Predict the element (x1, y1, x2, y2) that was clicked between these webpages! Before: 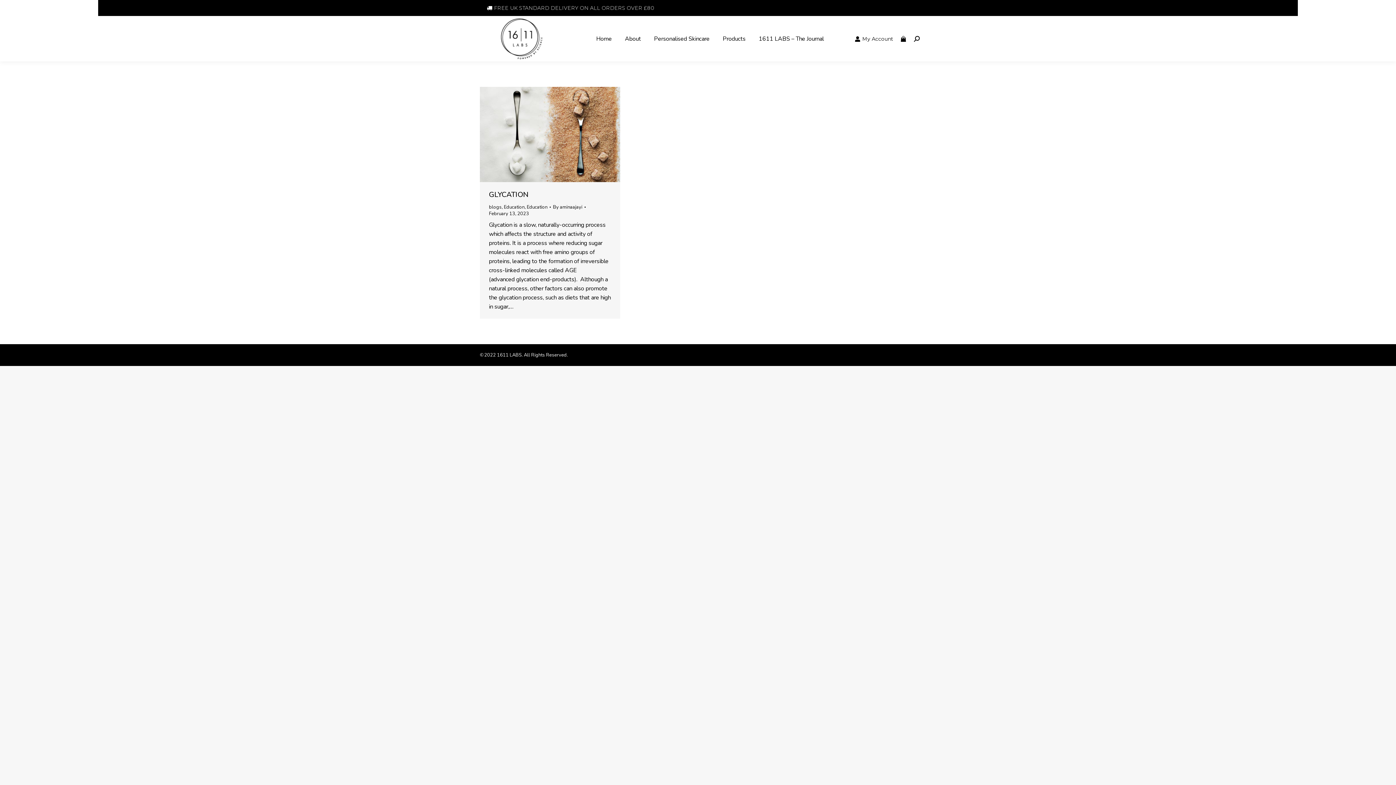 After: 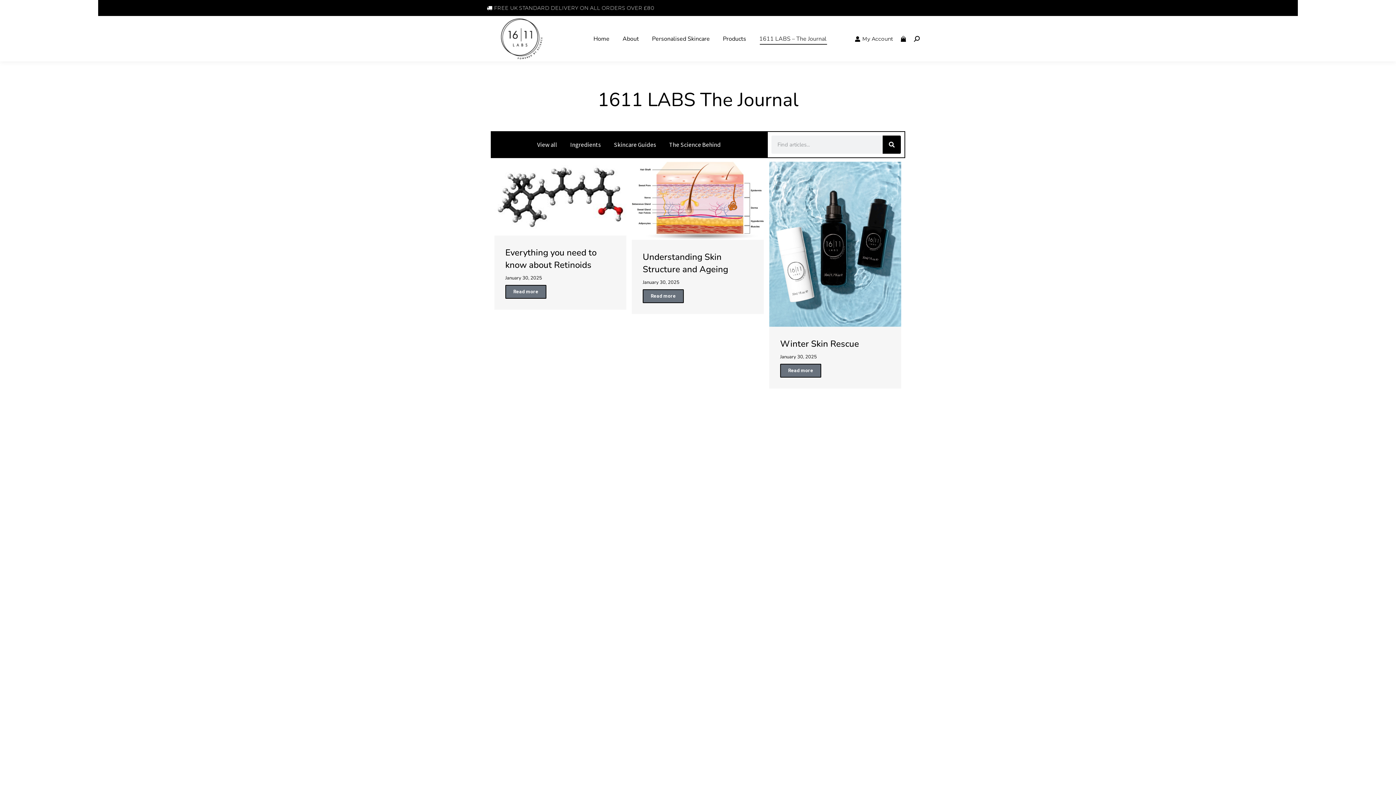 Action: label: 1611 LABS – The Journal bbox: (757, 22, 825, 54)